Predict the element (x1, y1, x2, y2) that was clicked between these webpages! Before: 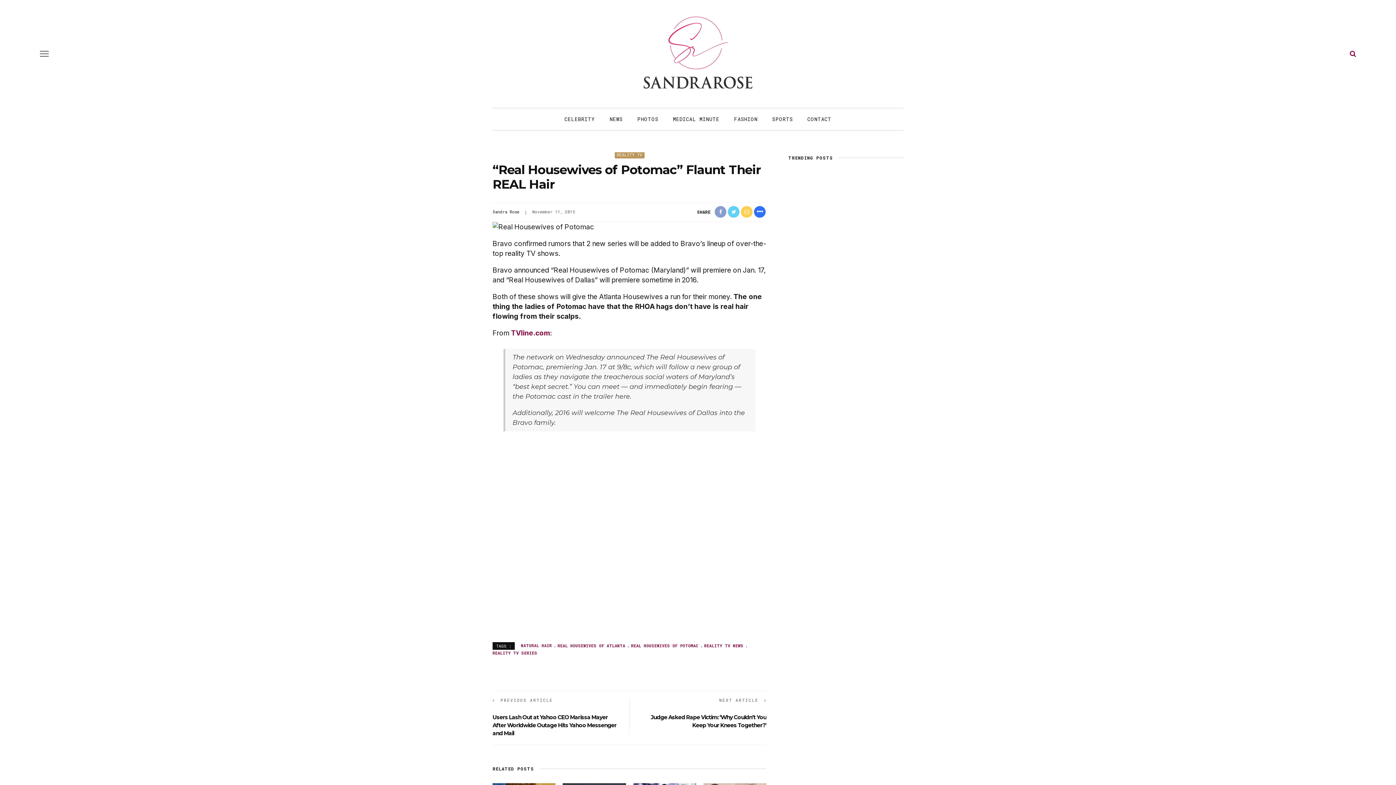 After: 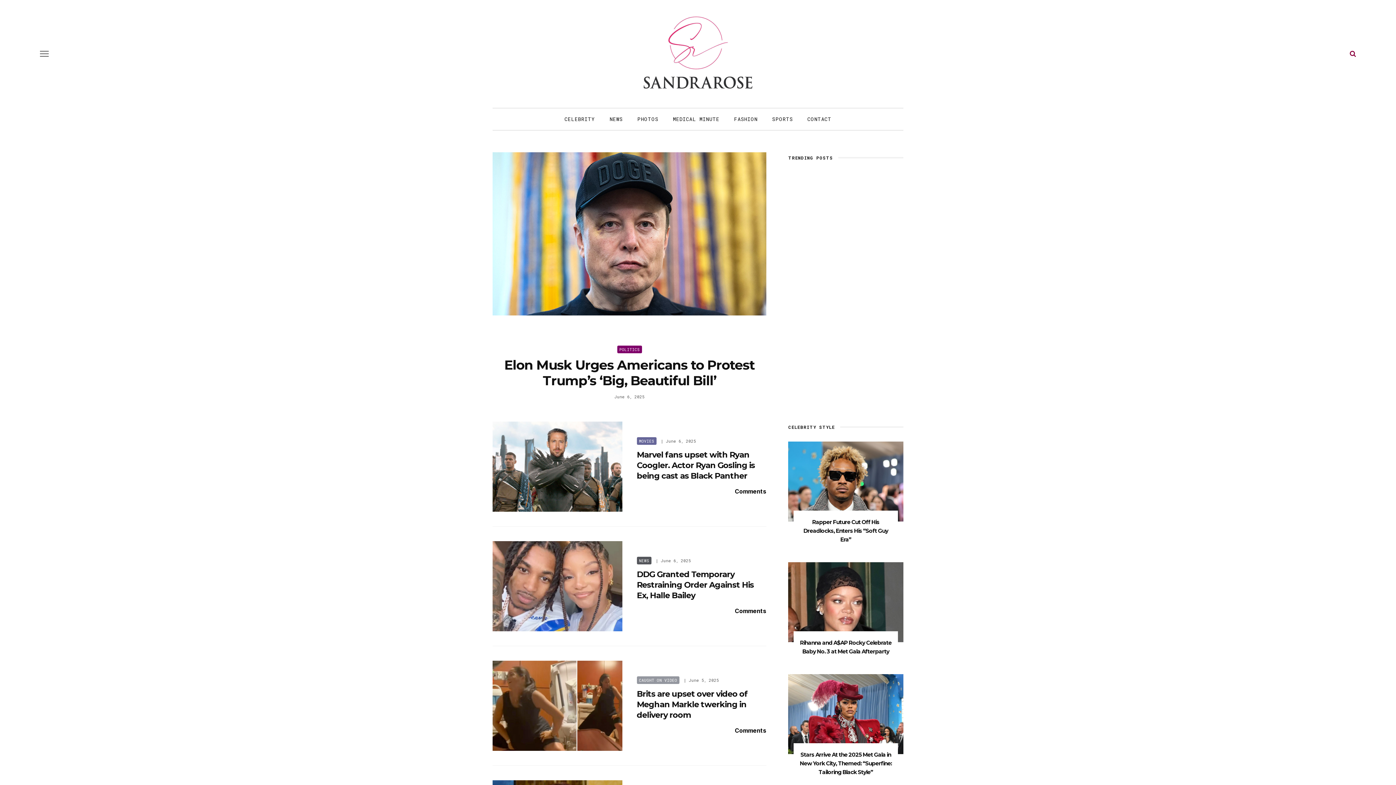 Action: bbox: (643, 16, 753, 89)